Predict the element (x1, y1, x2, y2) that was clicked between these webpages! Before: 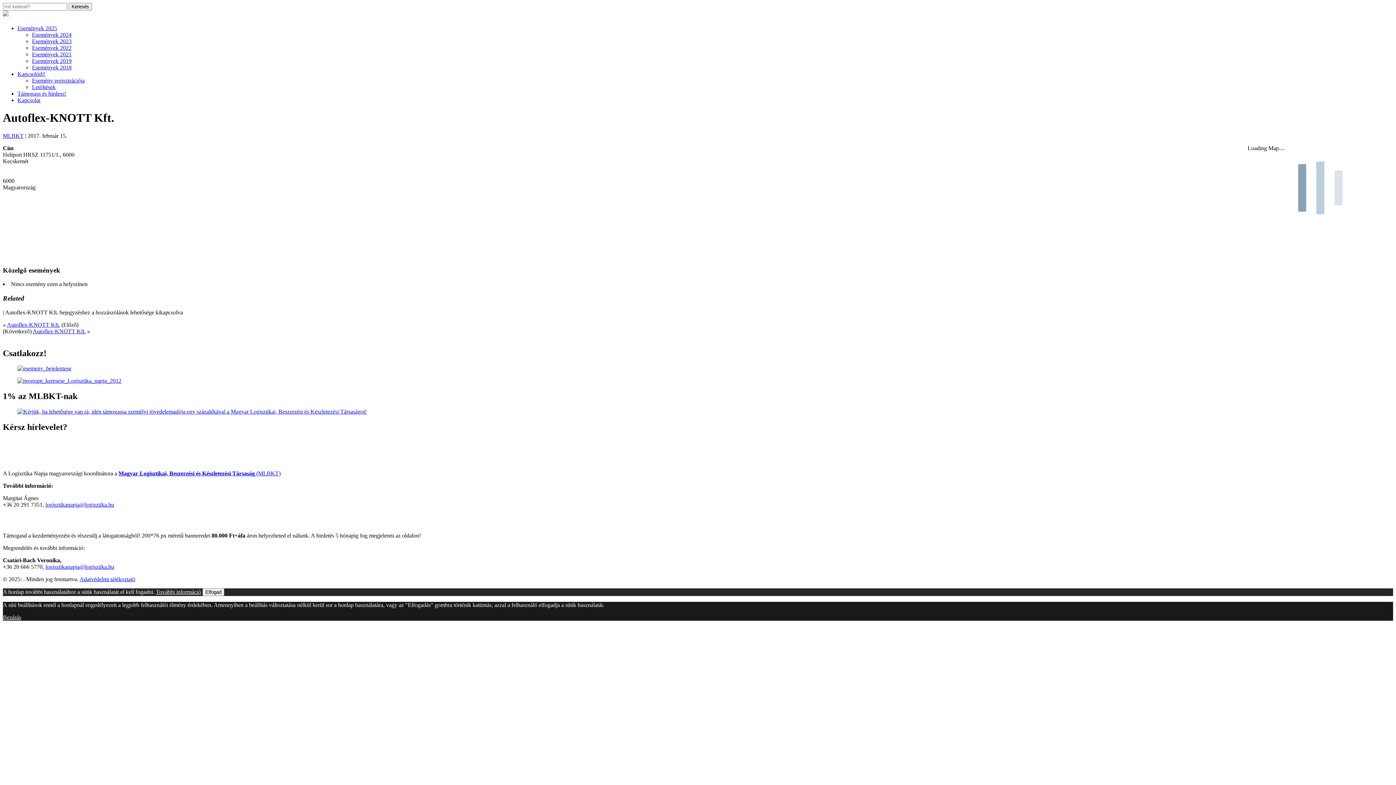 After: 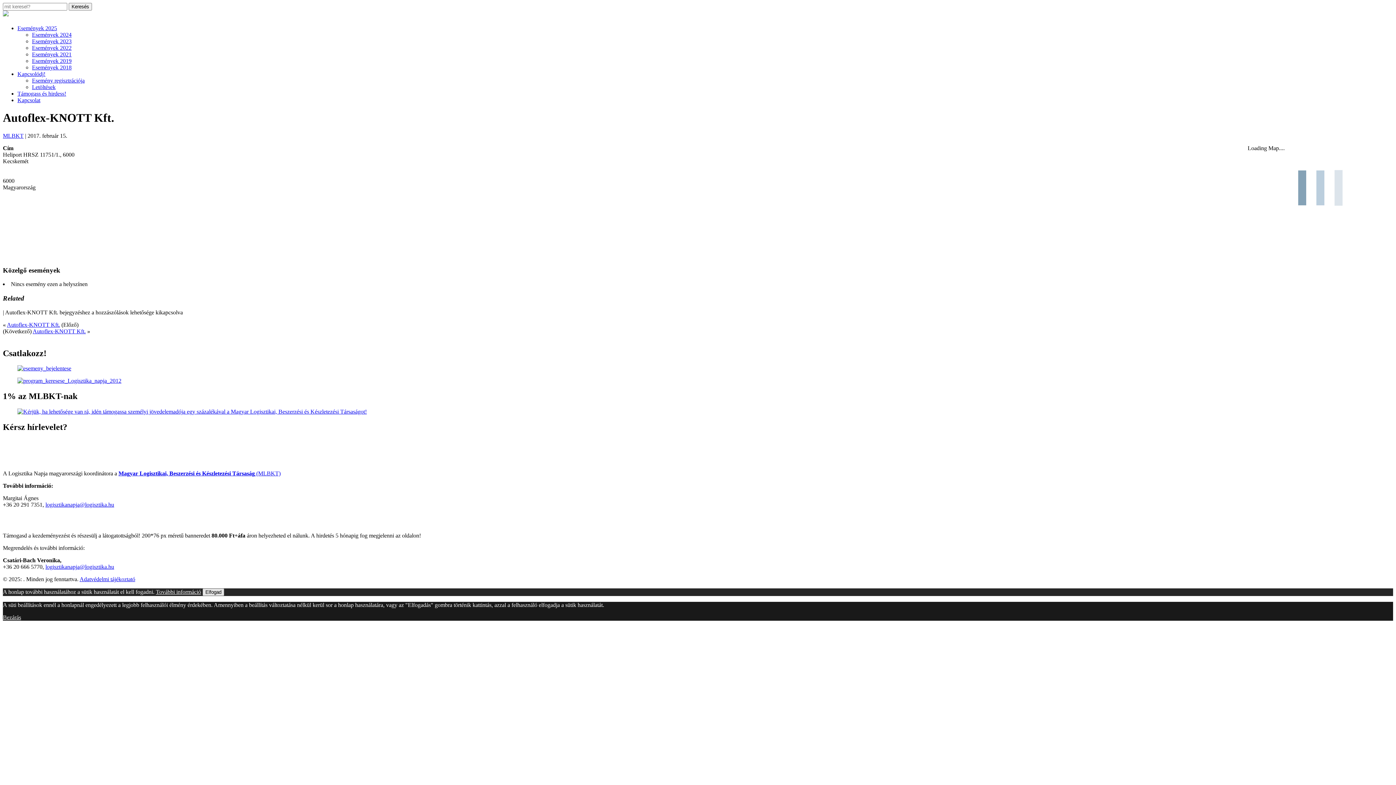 Action: bbox: (202, 588, 224, 596) label: Elfogad